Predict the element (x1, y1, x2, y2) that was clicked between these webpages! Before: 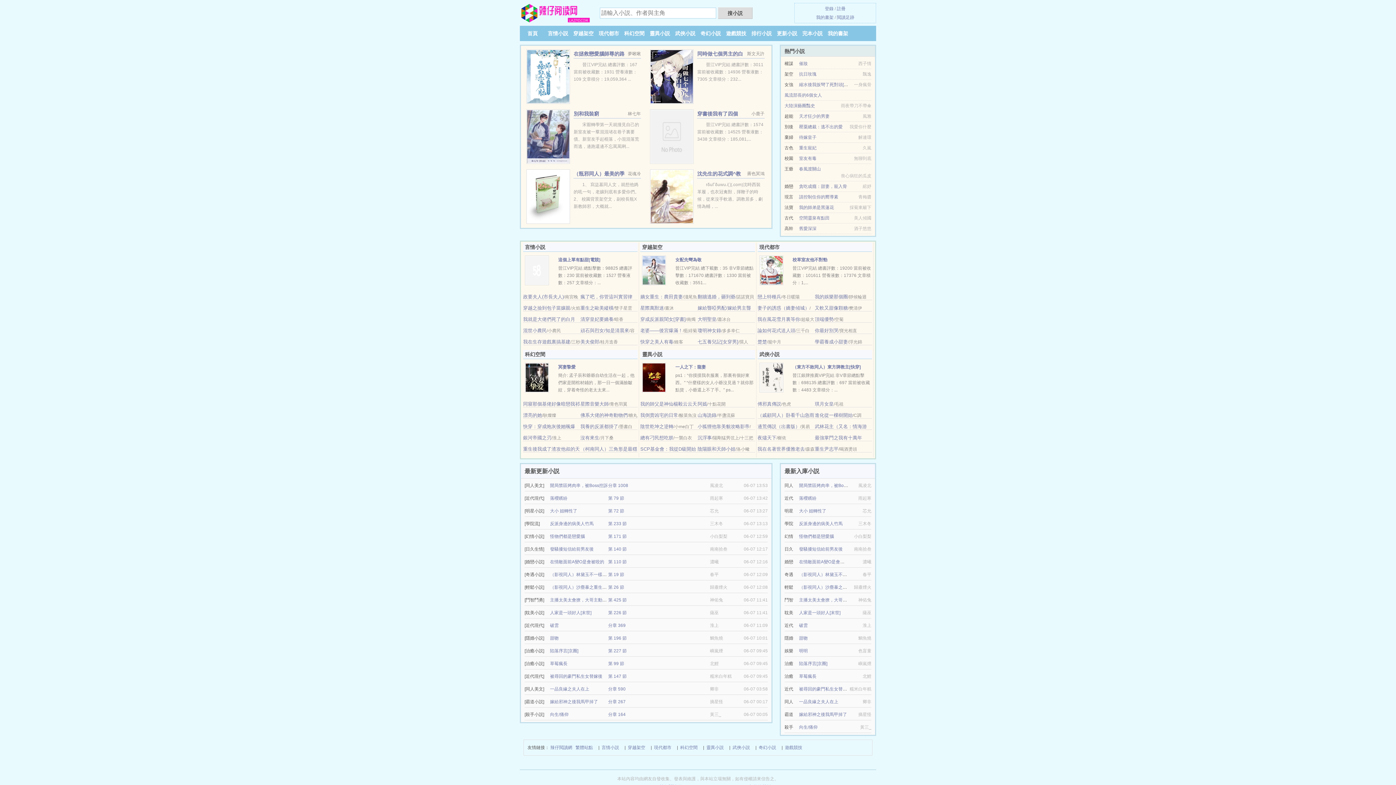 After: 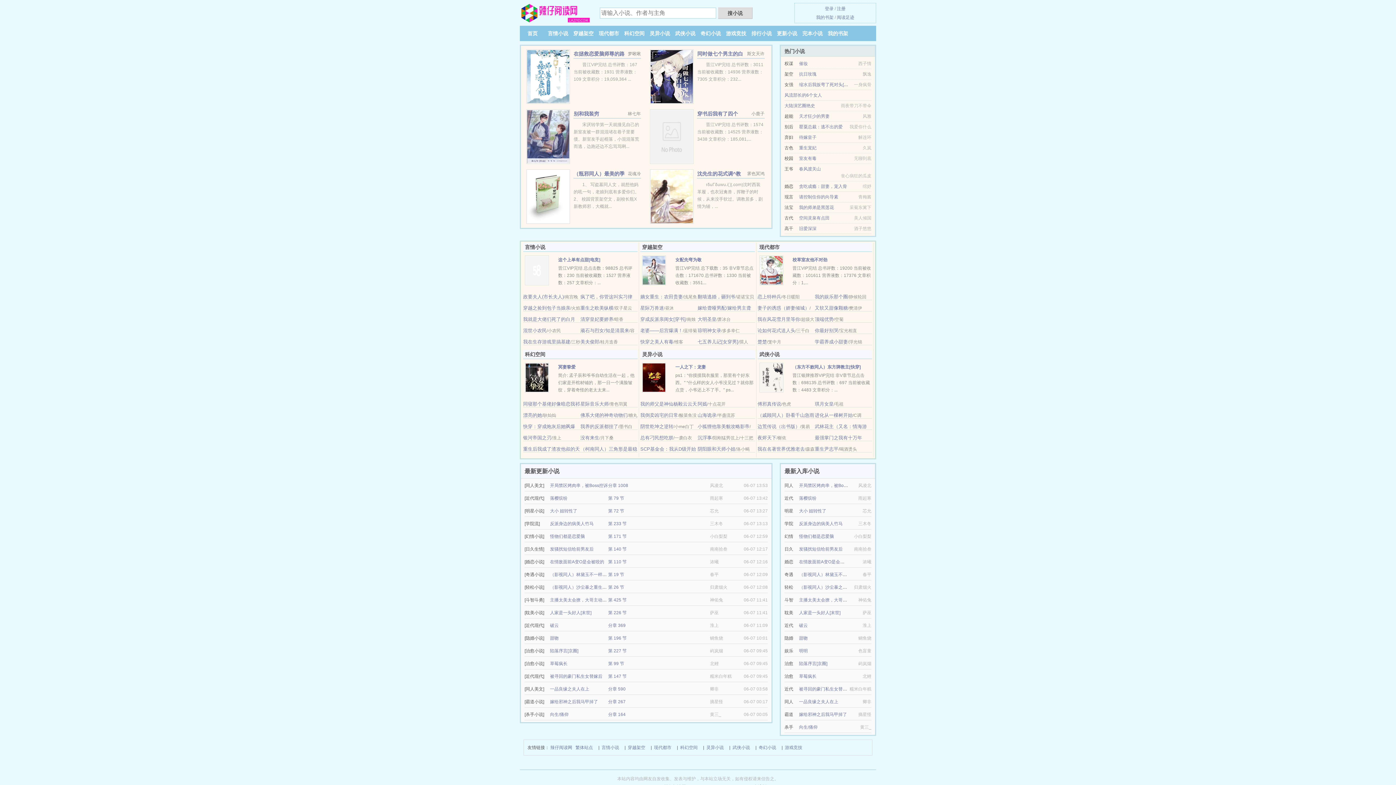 Action: bbox: (628, 744, 645, 752) label: 穿越架空